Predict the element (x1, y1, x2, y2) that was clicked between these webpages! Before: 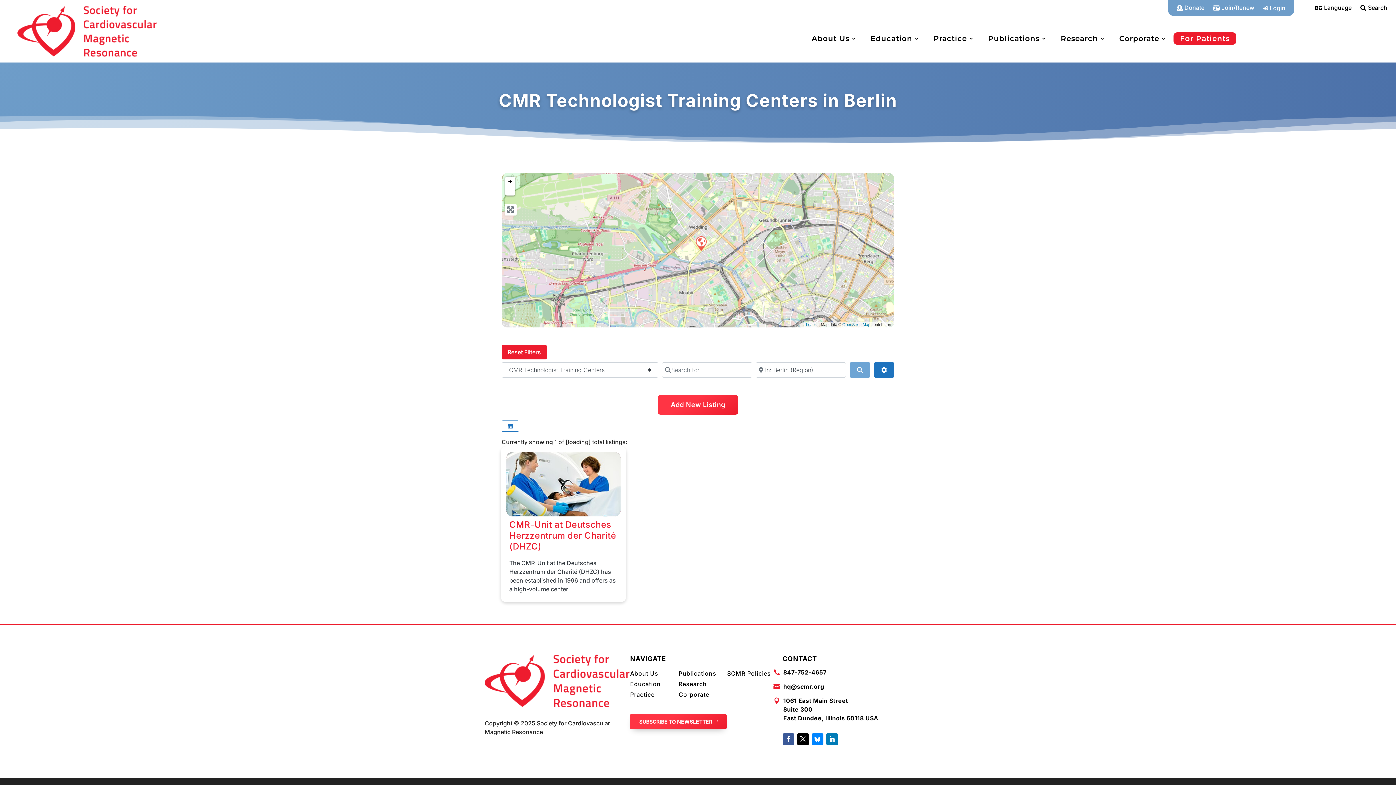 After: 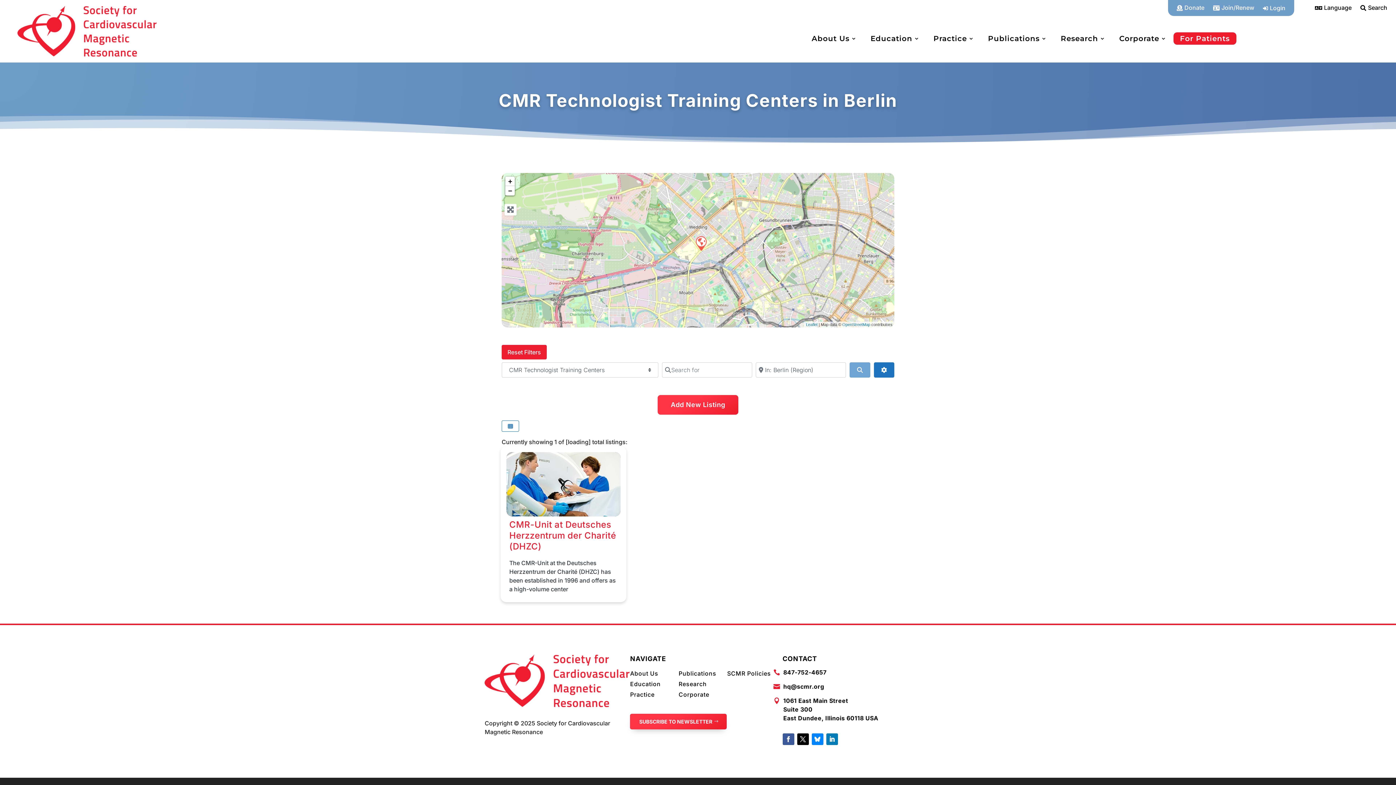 Action: bbox: (773, 669, 785, 675) label: 